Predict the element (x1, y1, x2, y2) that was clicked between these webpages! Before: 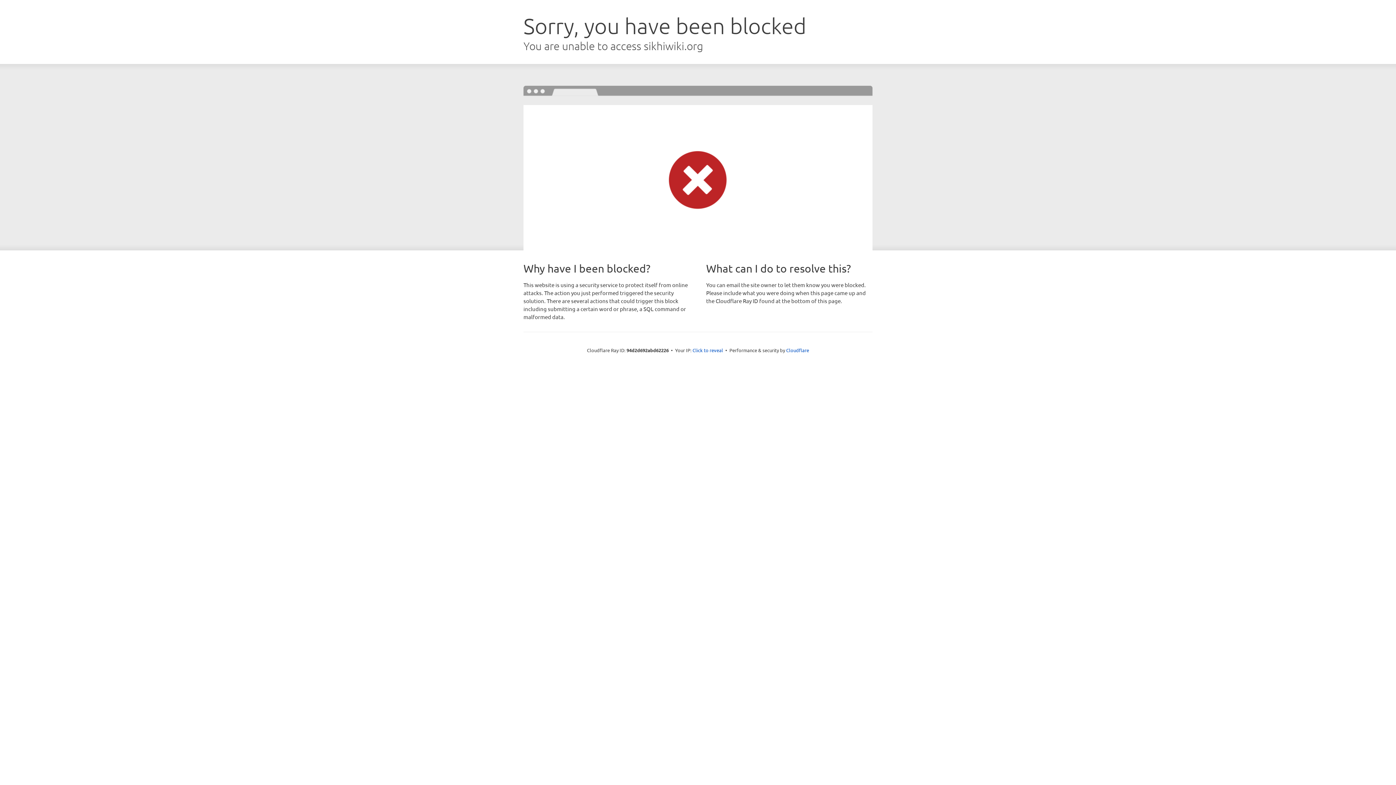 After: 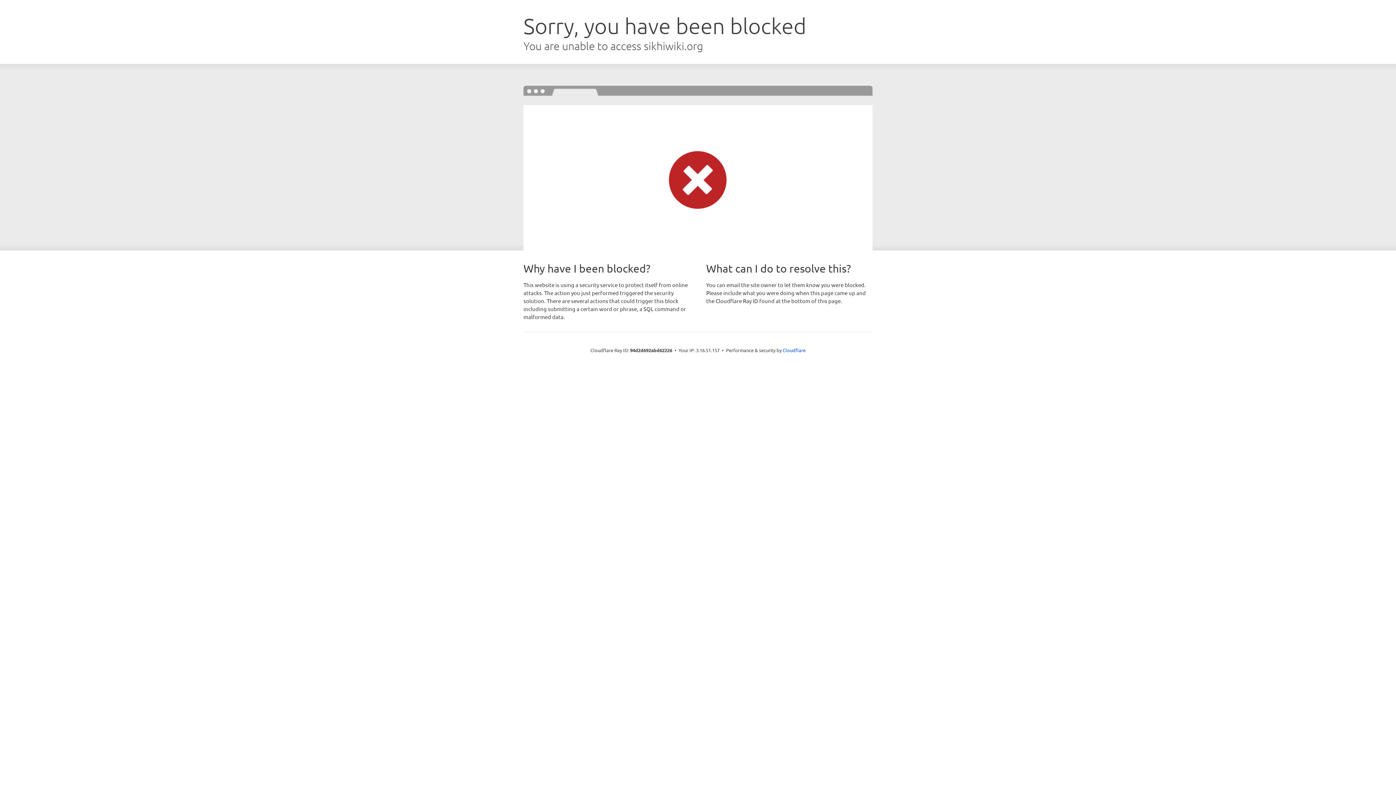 Action: bbox: (692, 346, 723, 353) label: Click to reveal